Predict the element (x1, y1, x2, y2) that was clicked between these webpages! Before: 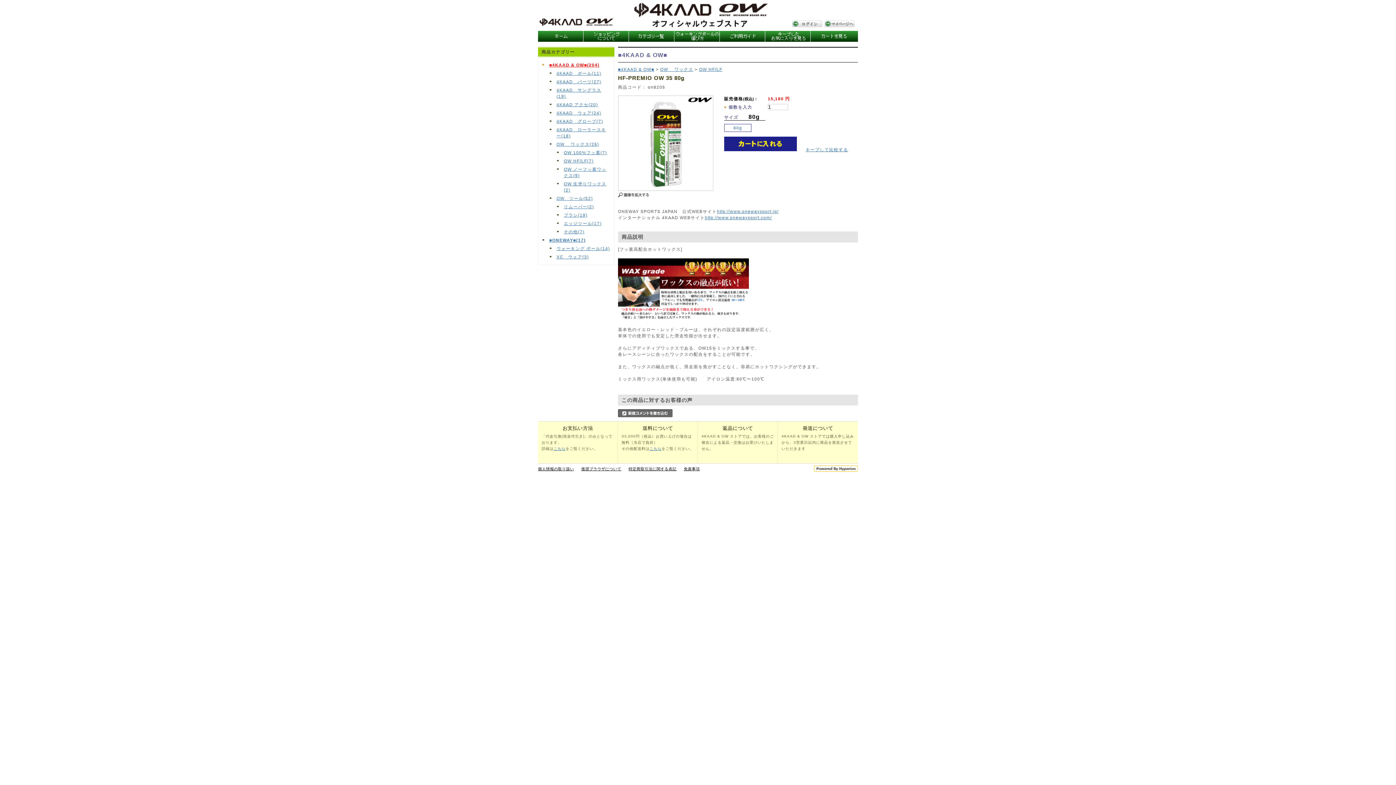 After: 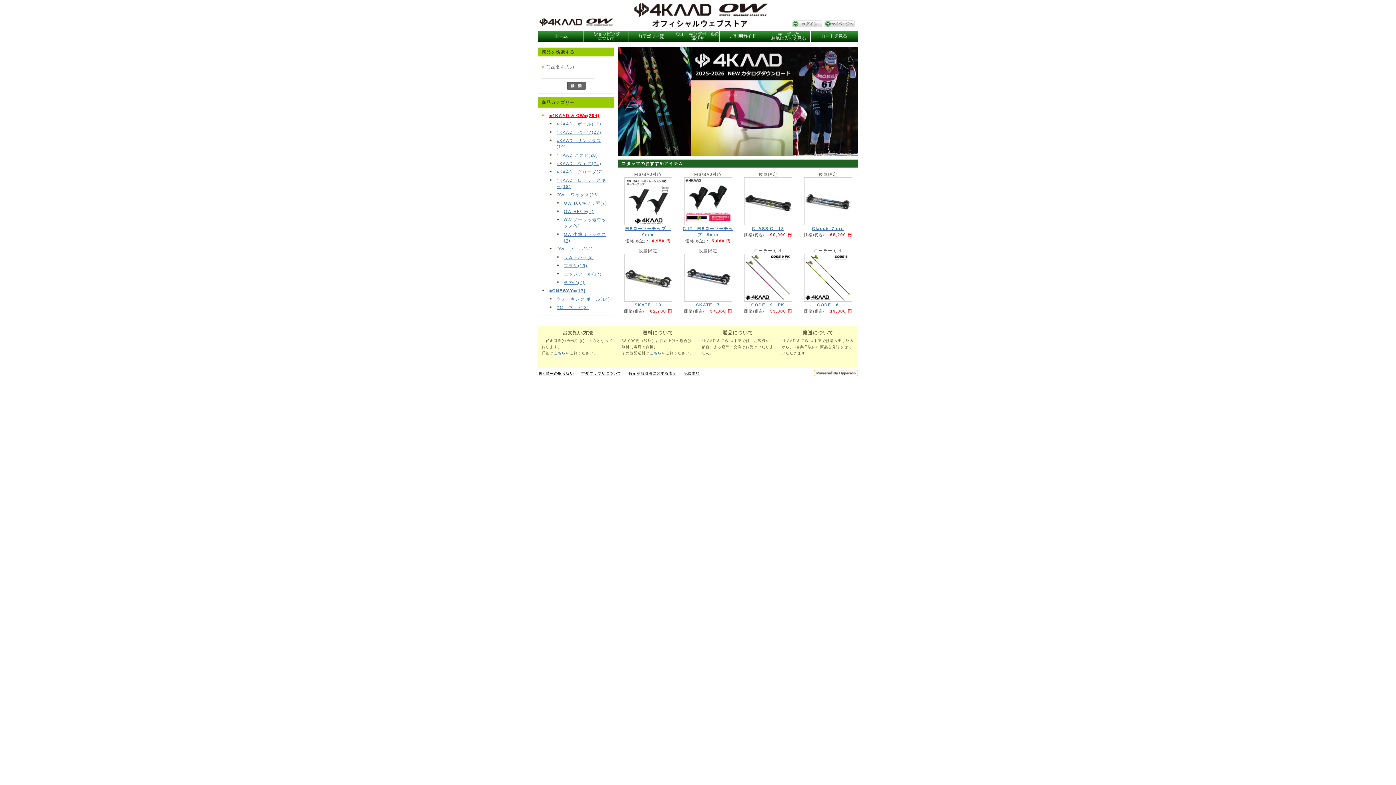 Action: bbox: (538, 37, 583, 42)